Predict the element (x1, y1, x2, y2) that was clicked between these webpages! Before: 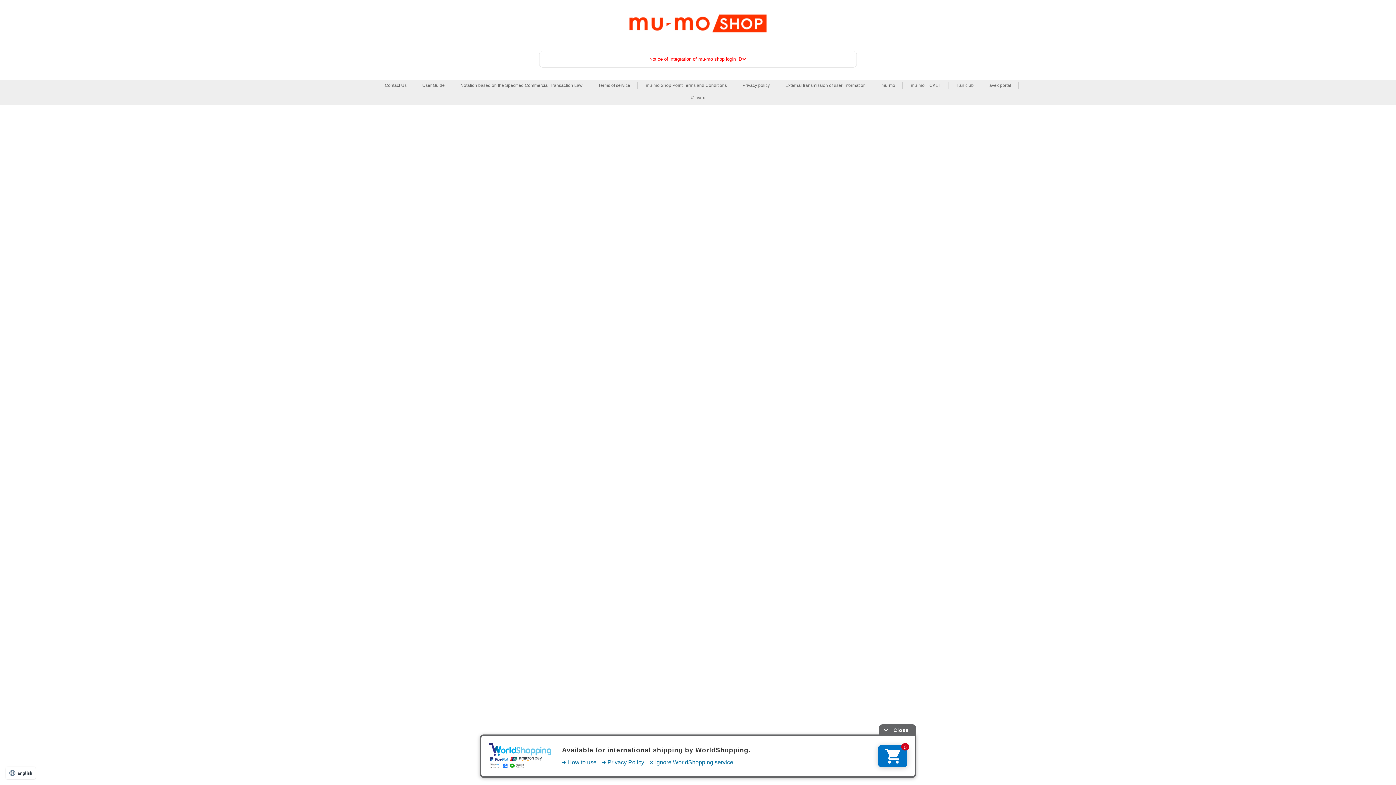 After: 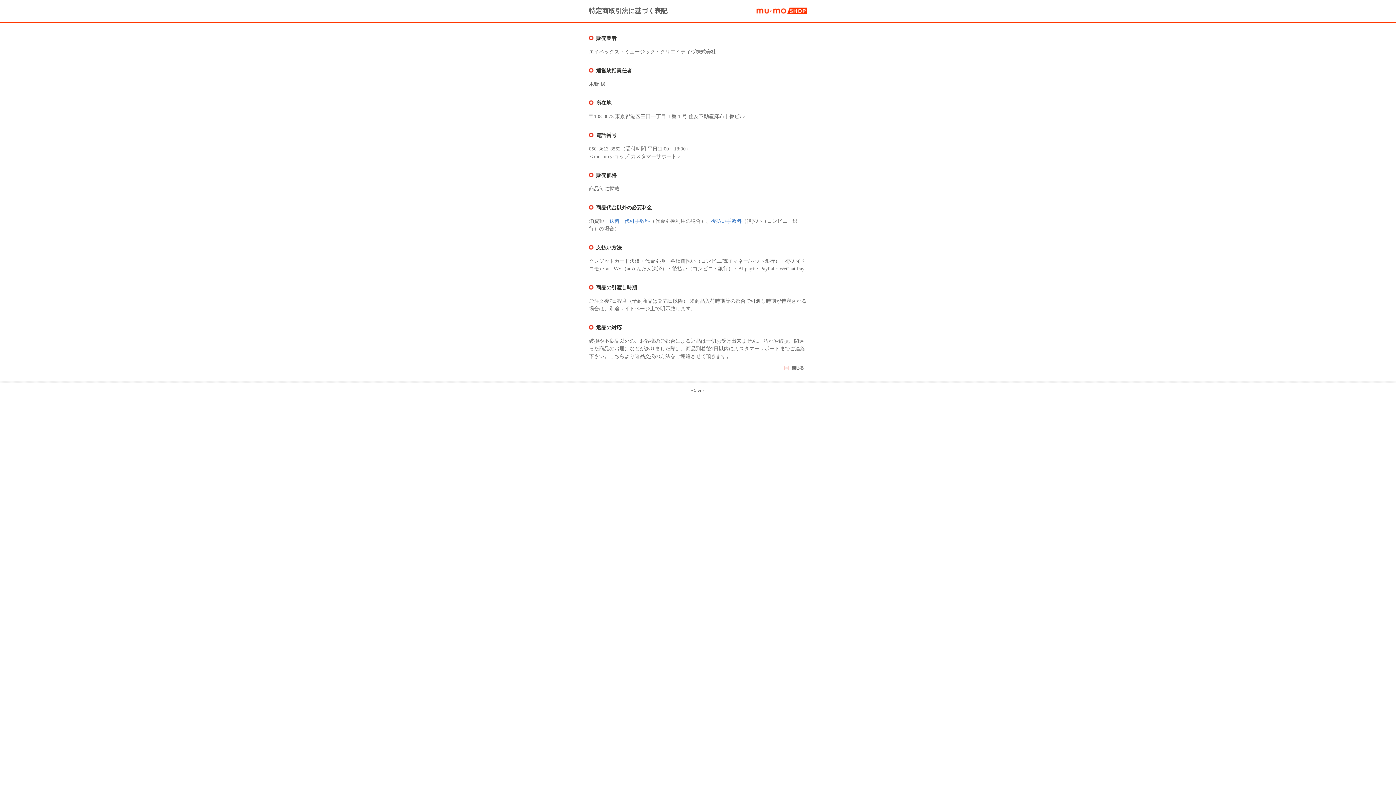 Action: bbox: (460, 82, 582, 89) label: Notation based on the Specified Commercial Transaction Law